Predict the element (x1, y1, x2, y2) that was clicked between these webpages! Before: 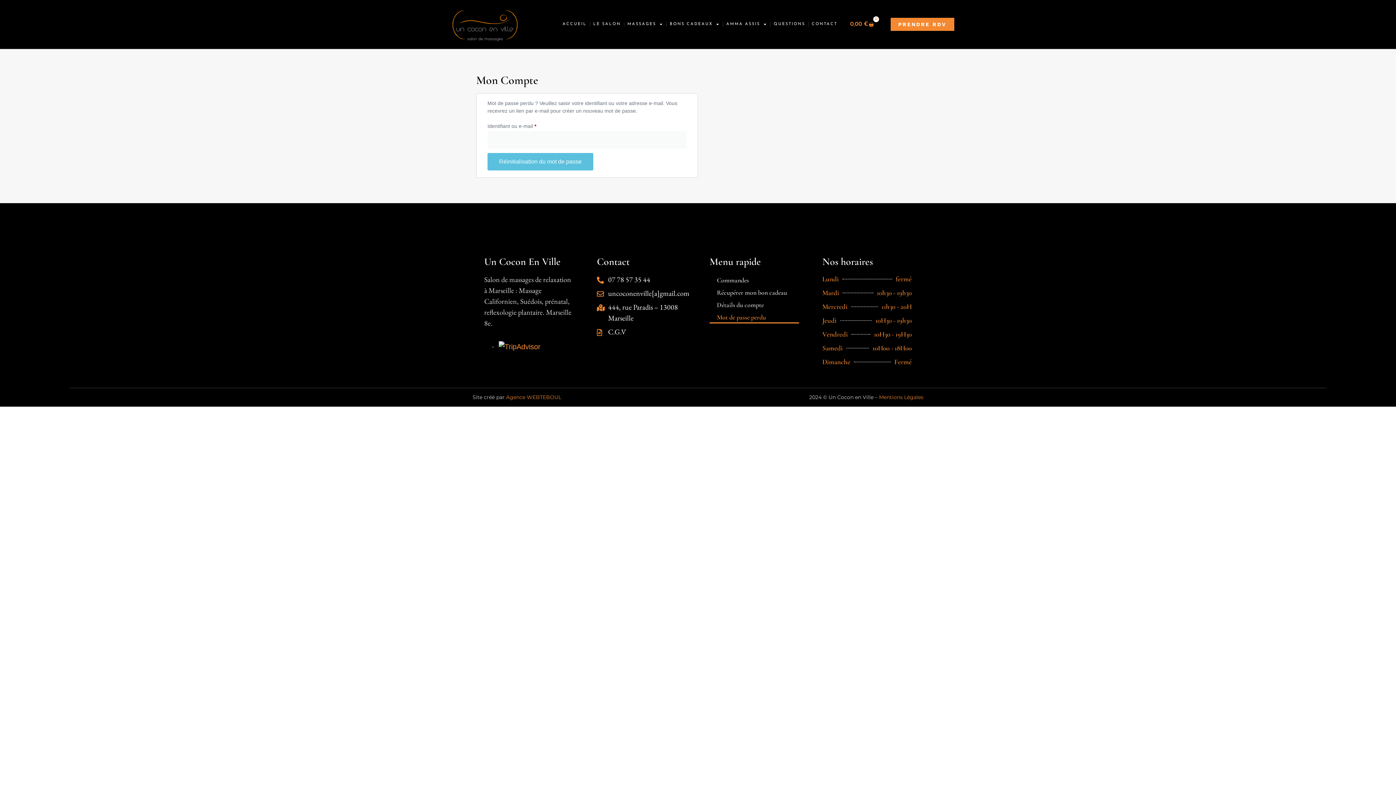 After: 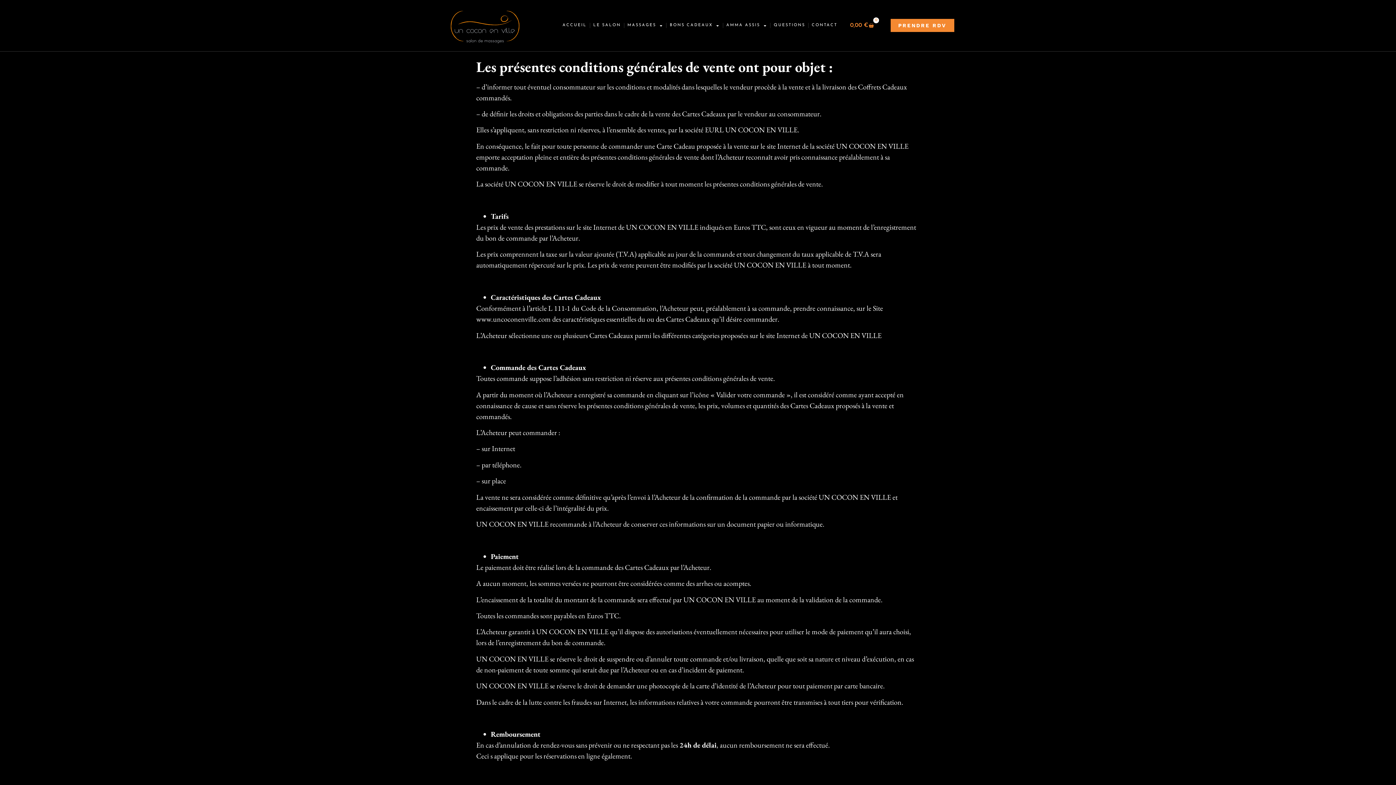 Action: bbox: (597, 326, 686, 337) label: C.G.V